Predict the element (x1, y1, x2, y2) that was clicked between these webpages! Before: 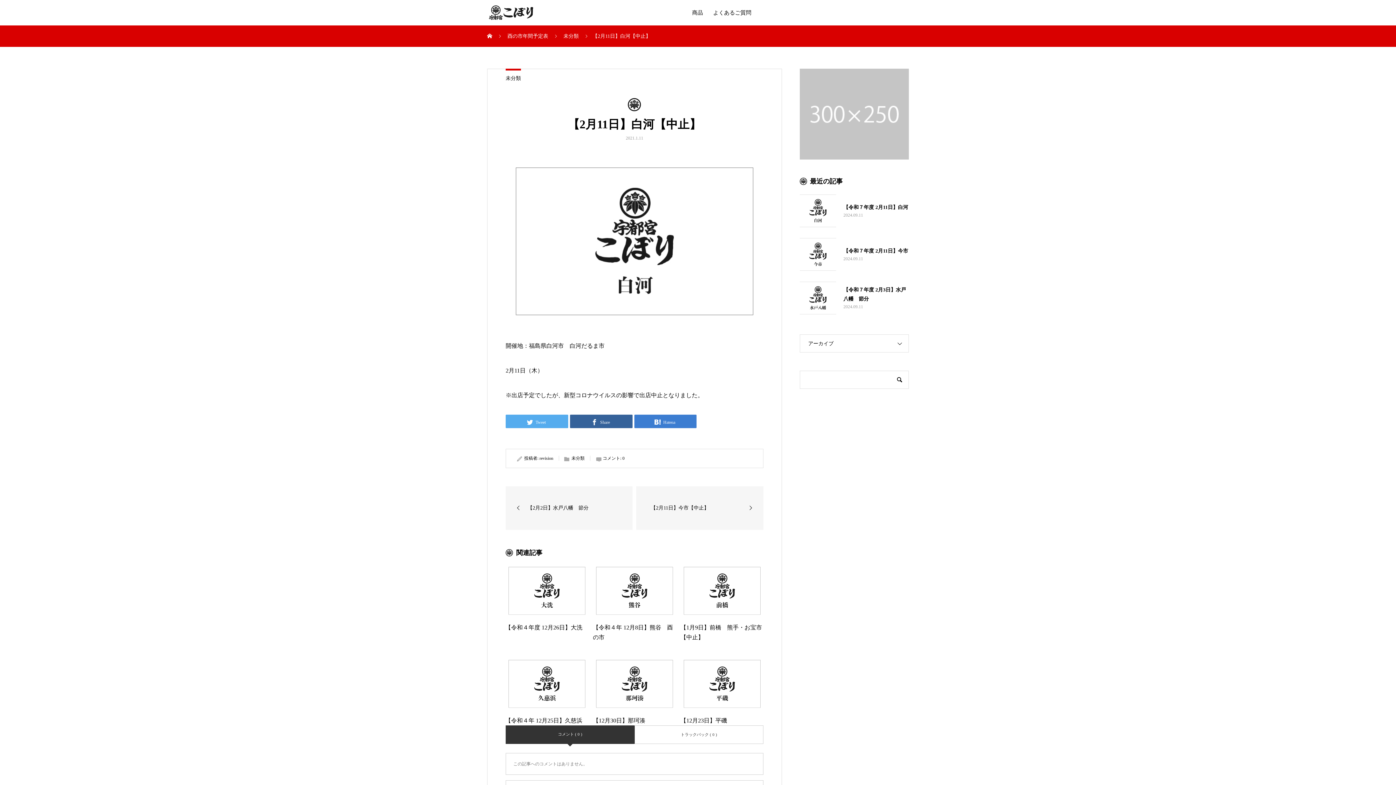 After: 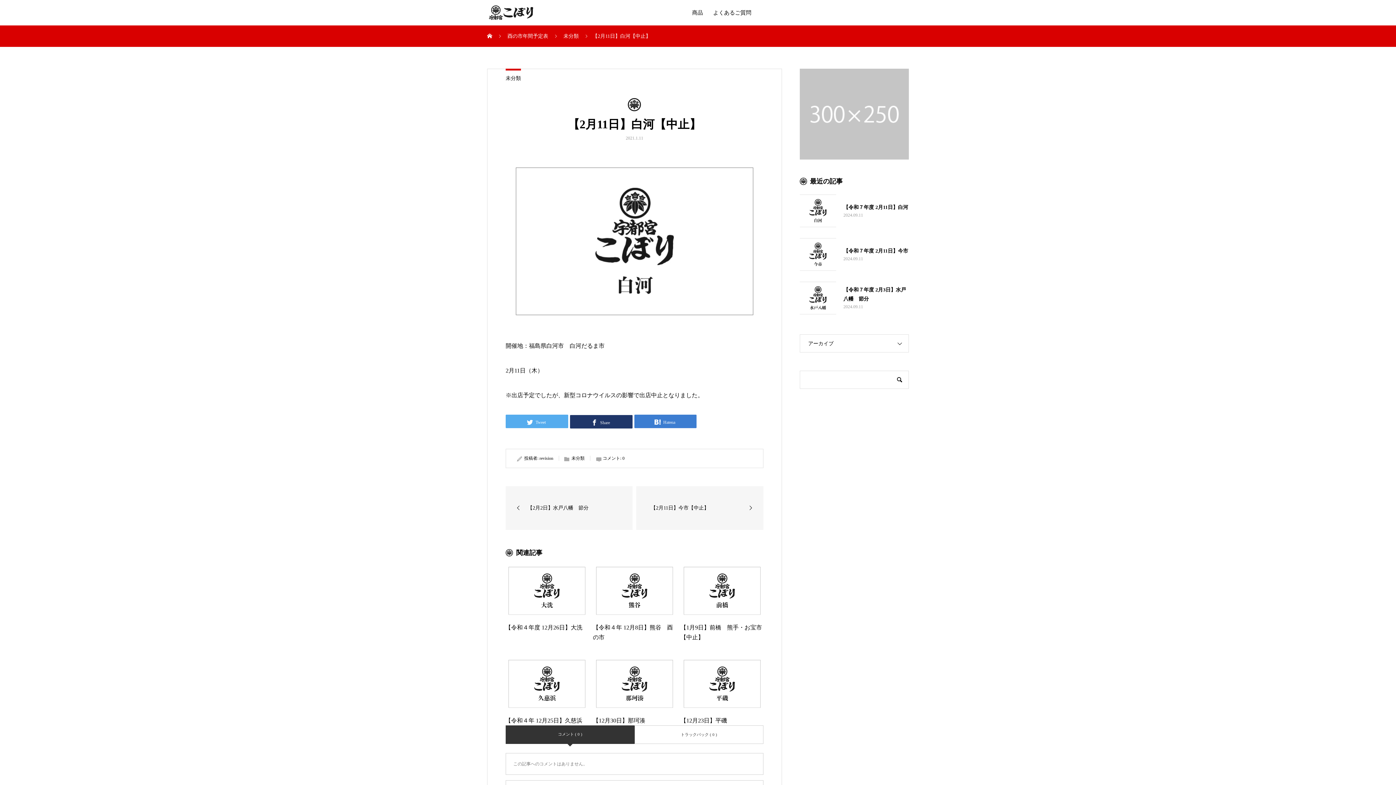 Action: bbox: (570, 414, 632, 428) label:  Share